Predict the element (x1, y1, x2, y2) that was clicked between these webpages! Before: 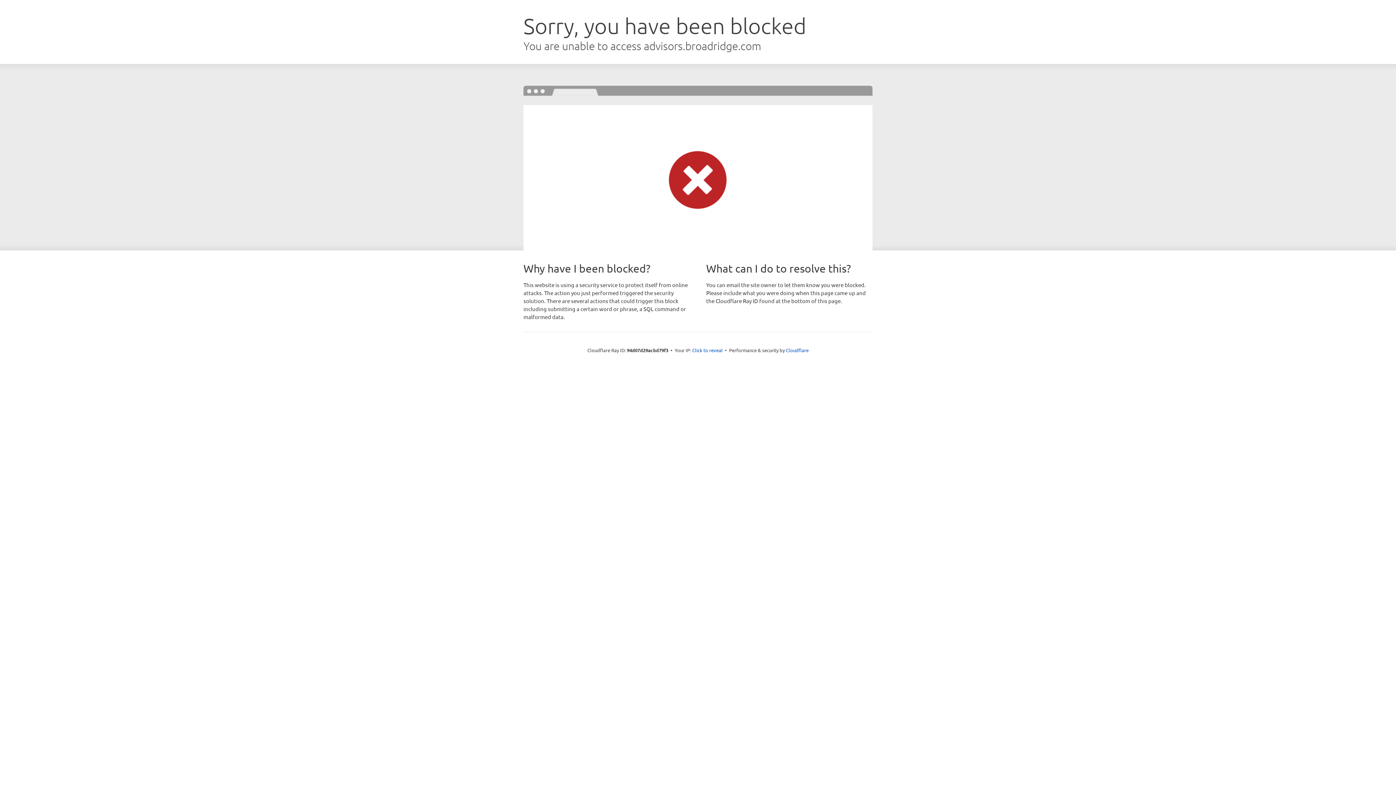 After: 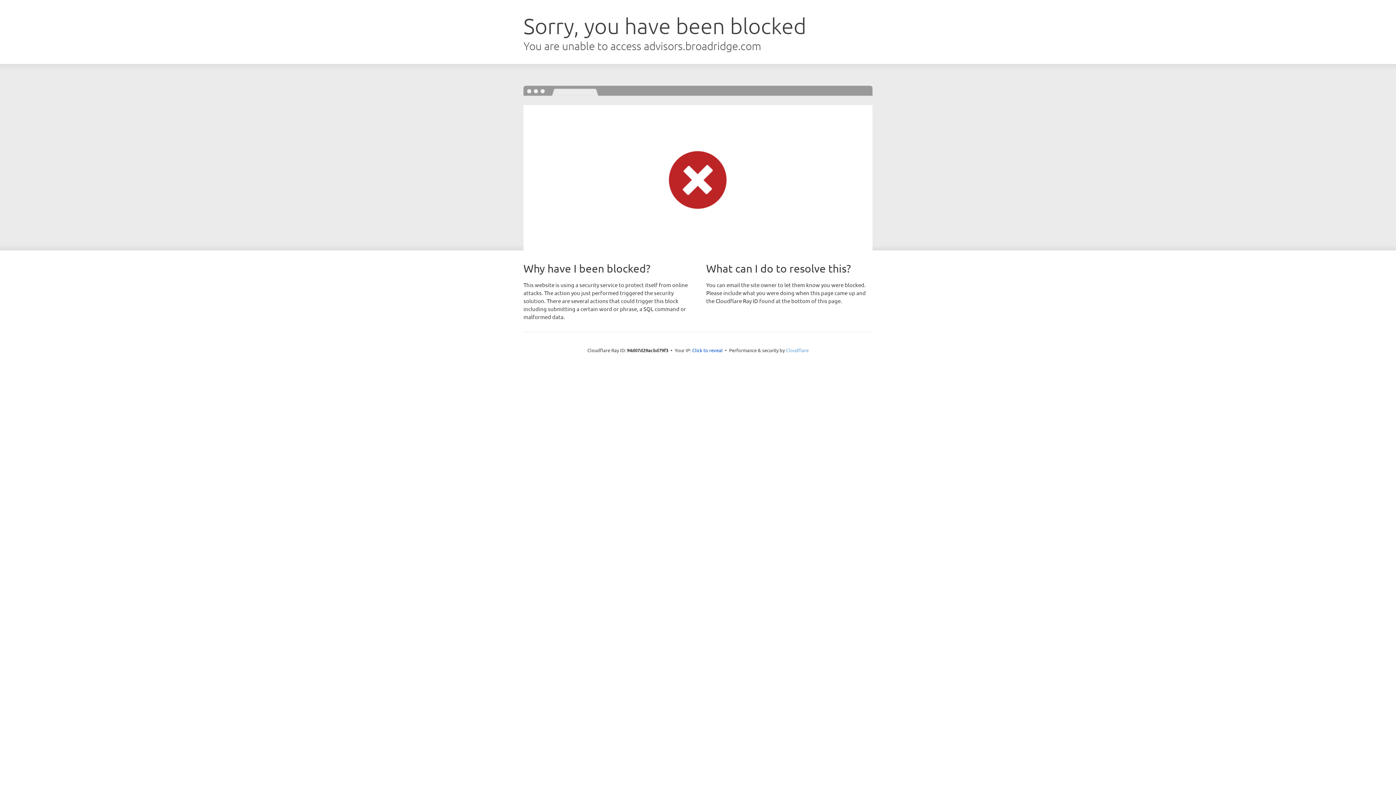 Action: bbox: (786, 347, 808, 353) label: Cloudflare